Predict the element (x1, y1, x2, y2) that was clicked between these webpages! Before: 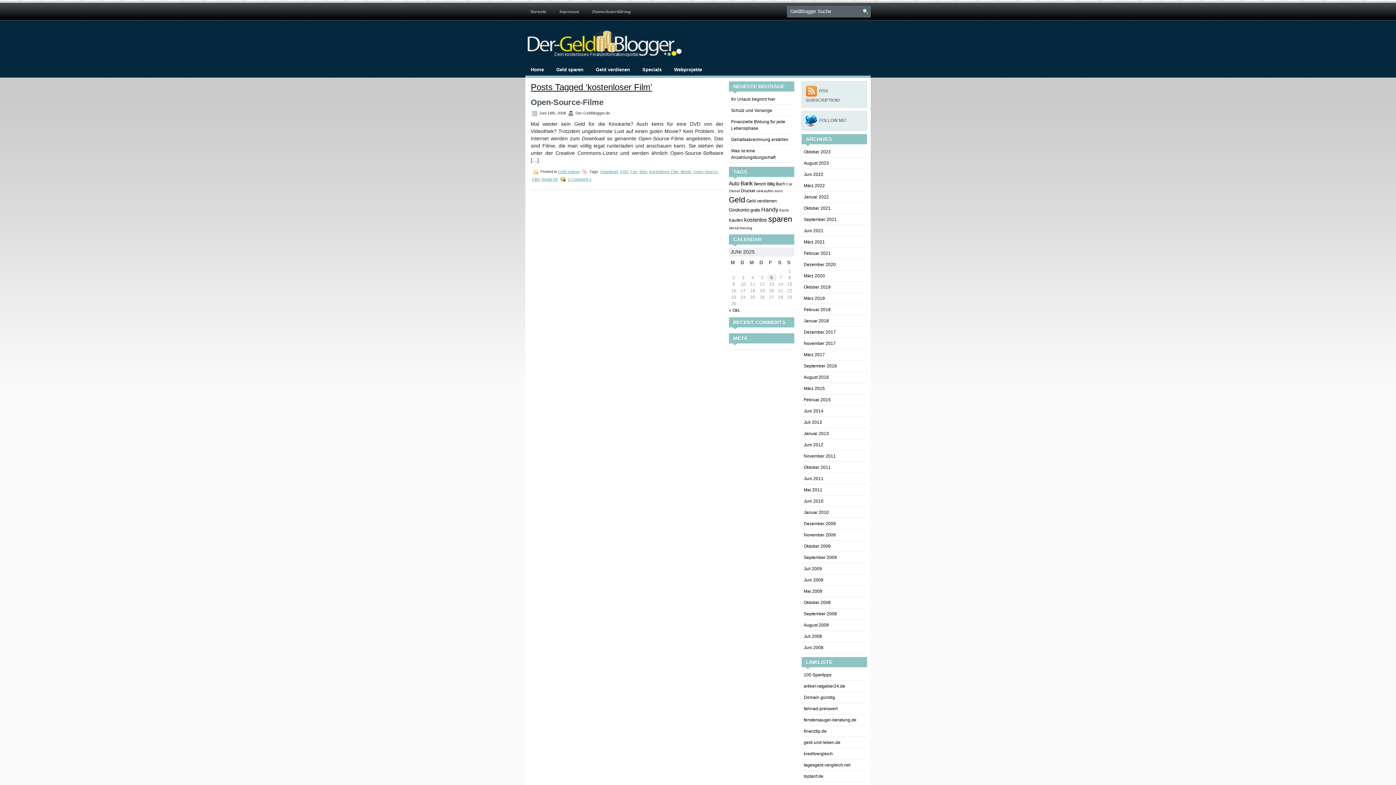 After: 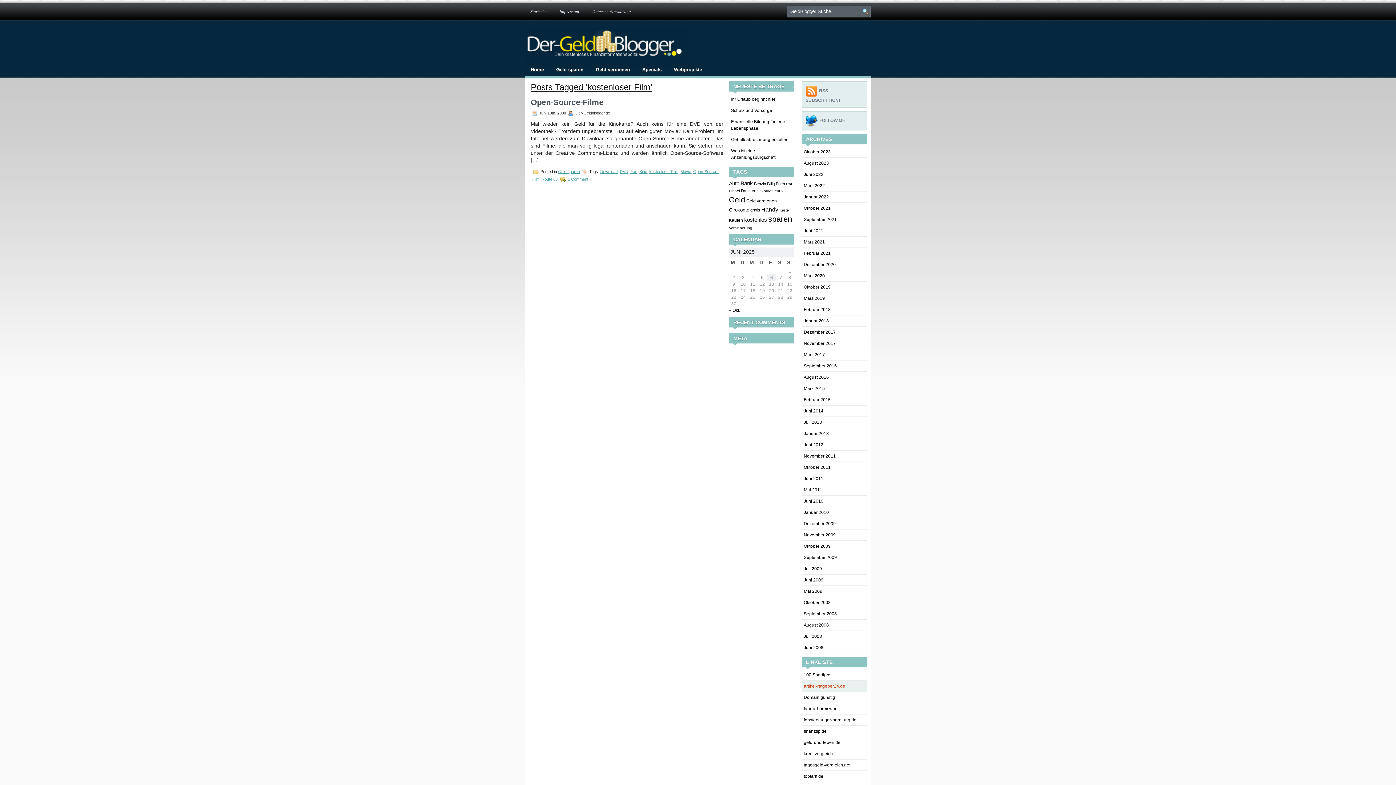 Action: bbox: (804, 684, 845, 689) label: artikel-ratgeber24.de